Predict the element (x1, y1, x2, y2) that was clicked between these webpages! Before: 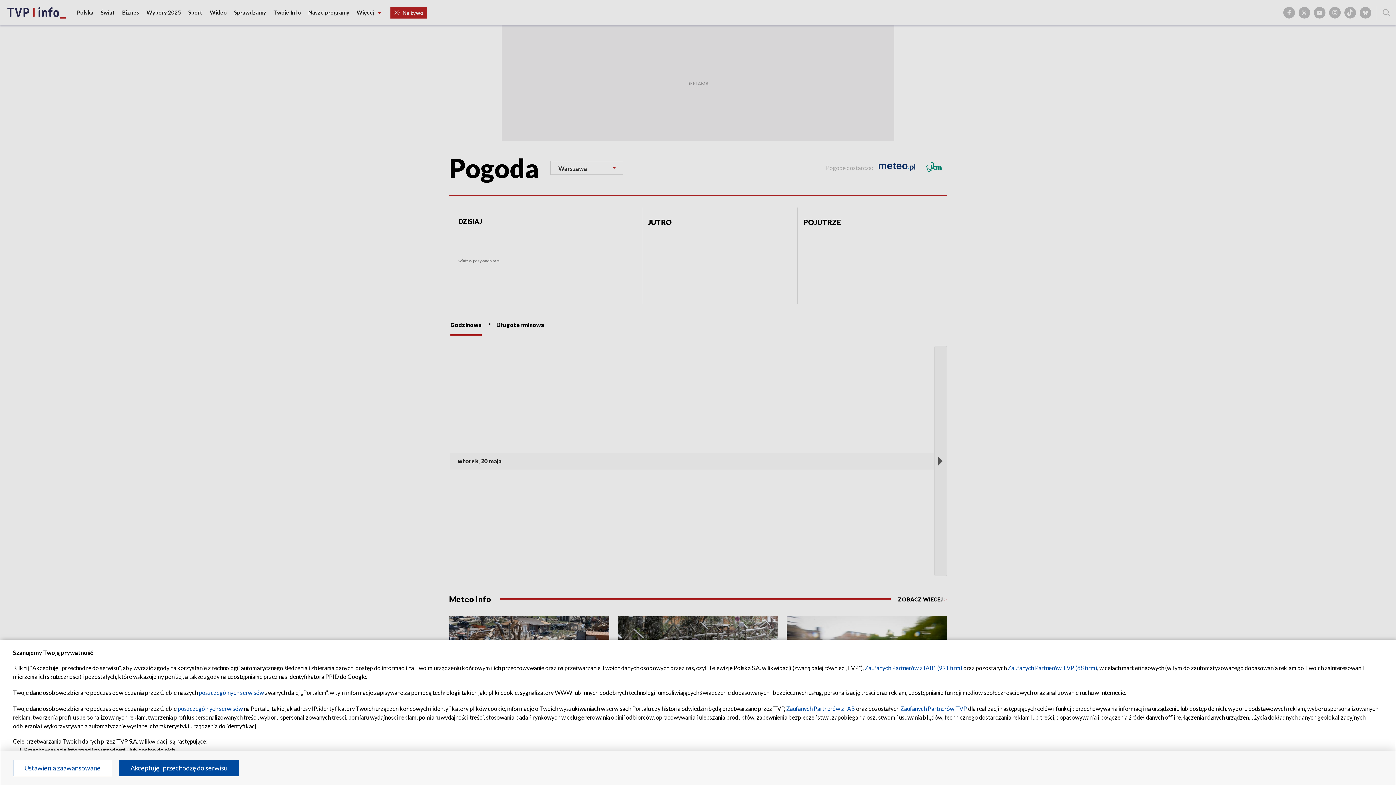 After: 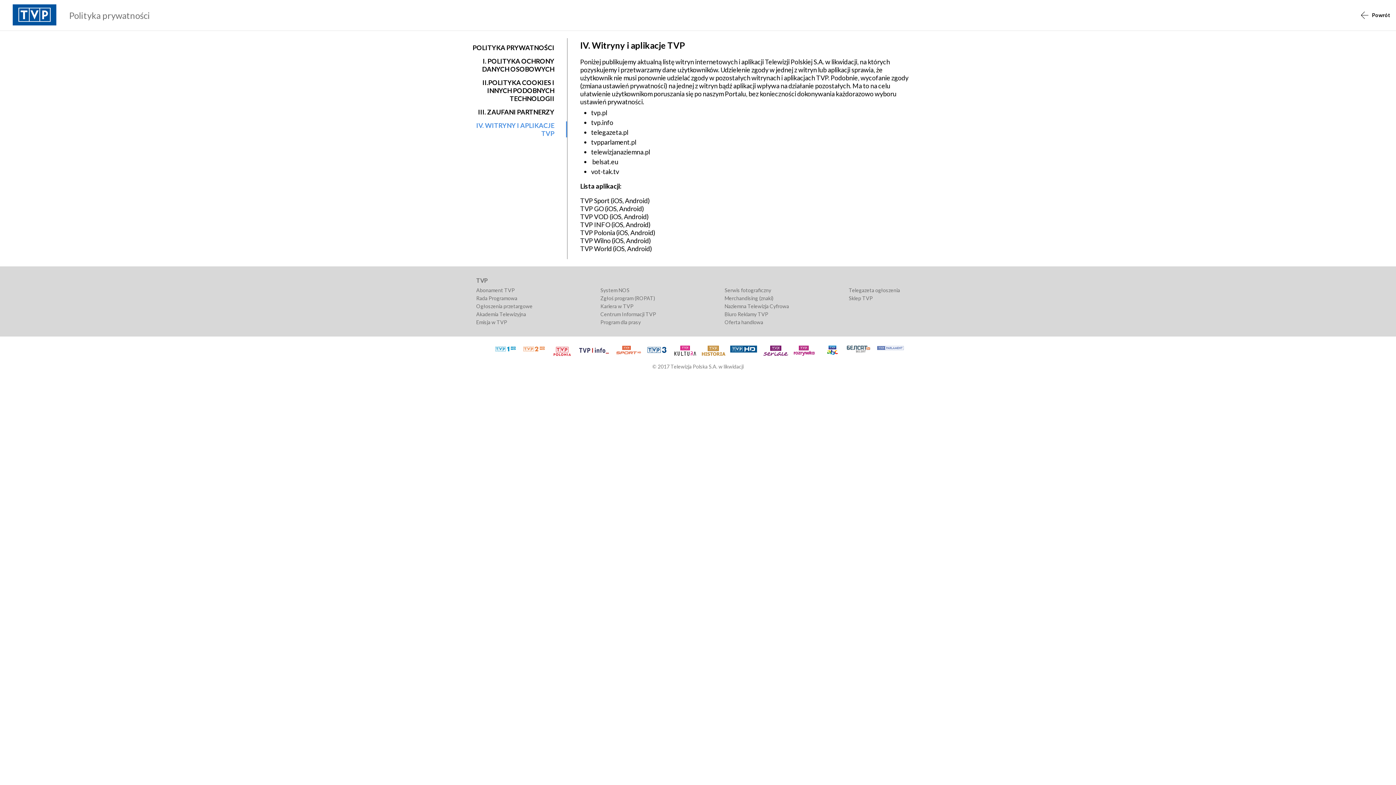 Action: label: poszczególnych serwisów bbox: (198, 689, 264, 696)